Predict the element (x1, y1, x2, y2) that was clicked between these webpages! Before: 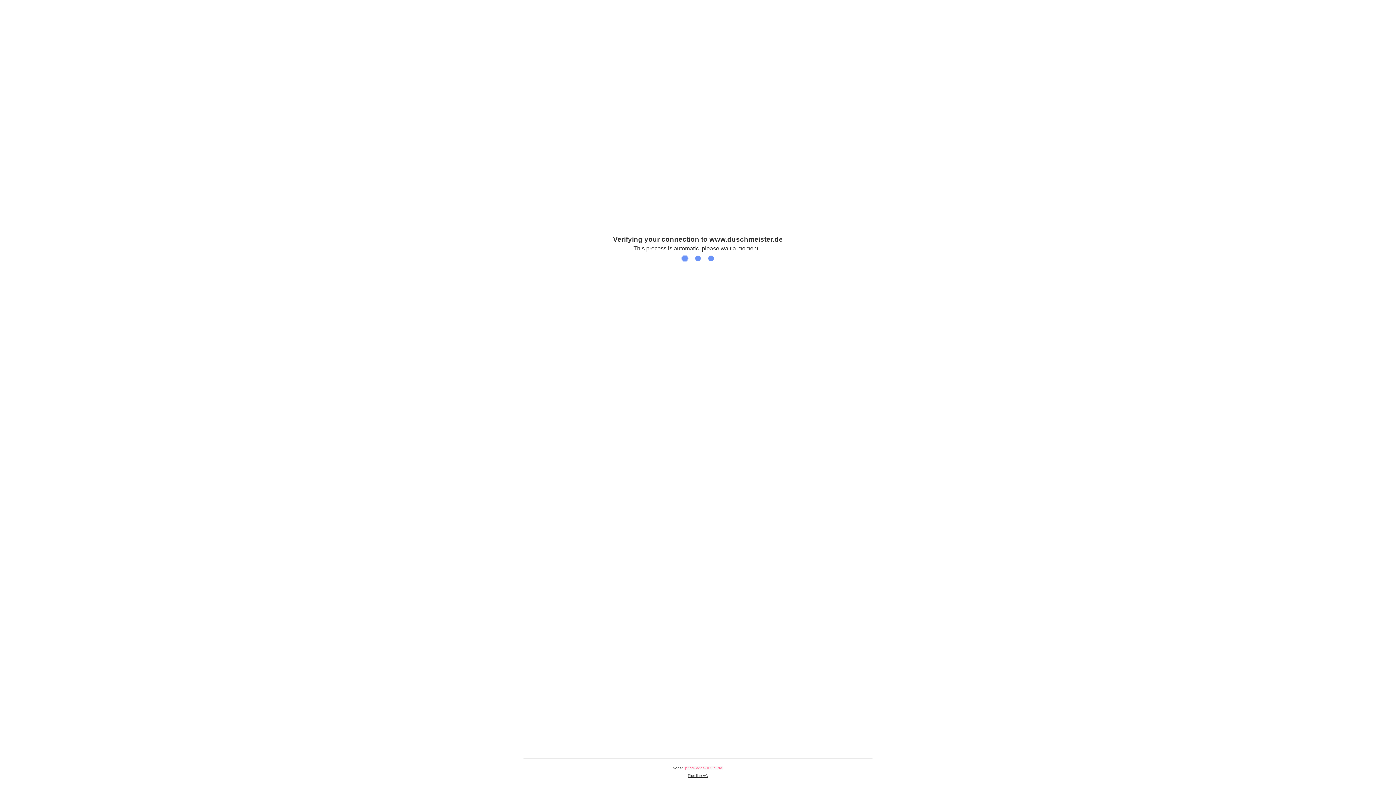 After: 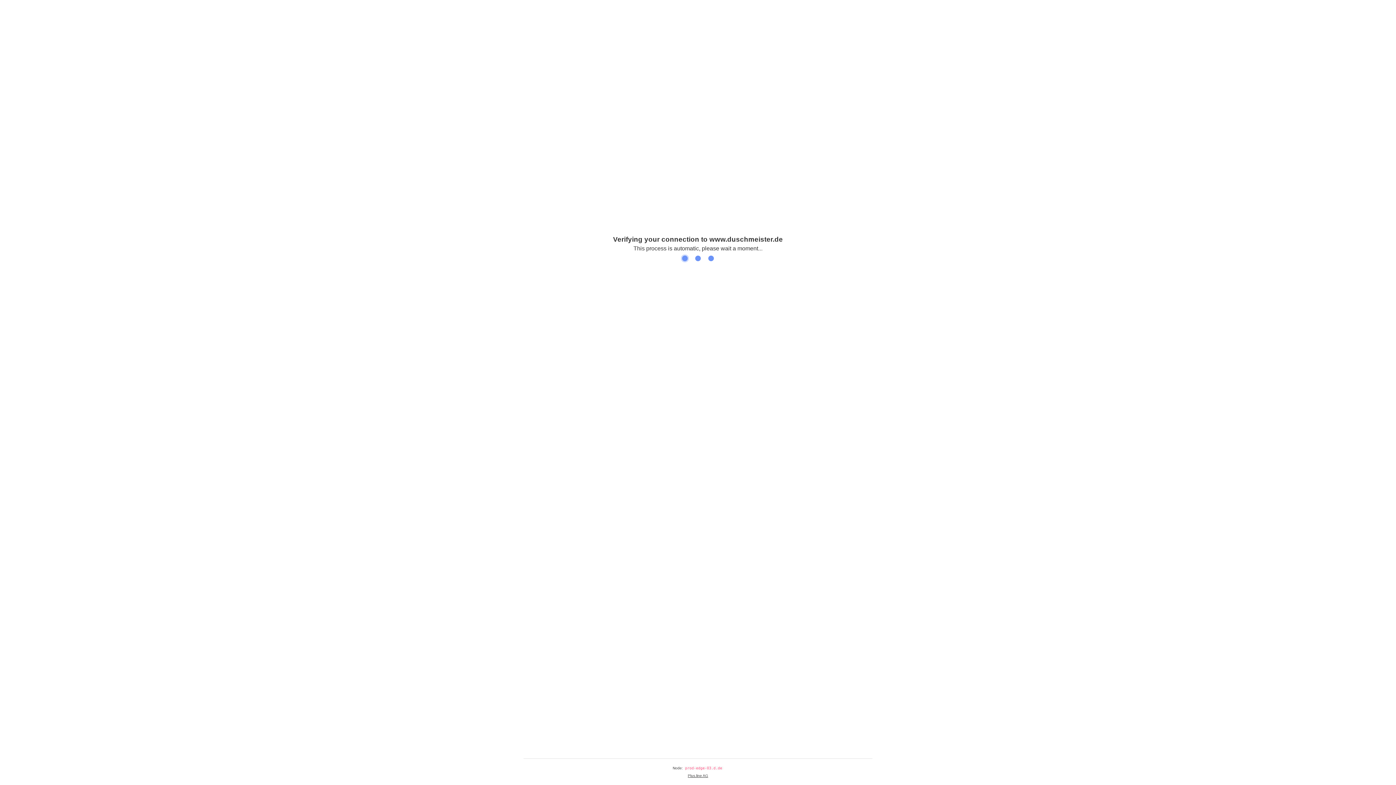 Action: label: Plus.line AG bbox: (688, 774, 708, 778)